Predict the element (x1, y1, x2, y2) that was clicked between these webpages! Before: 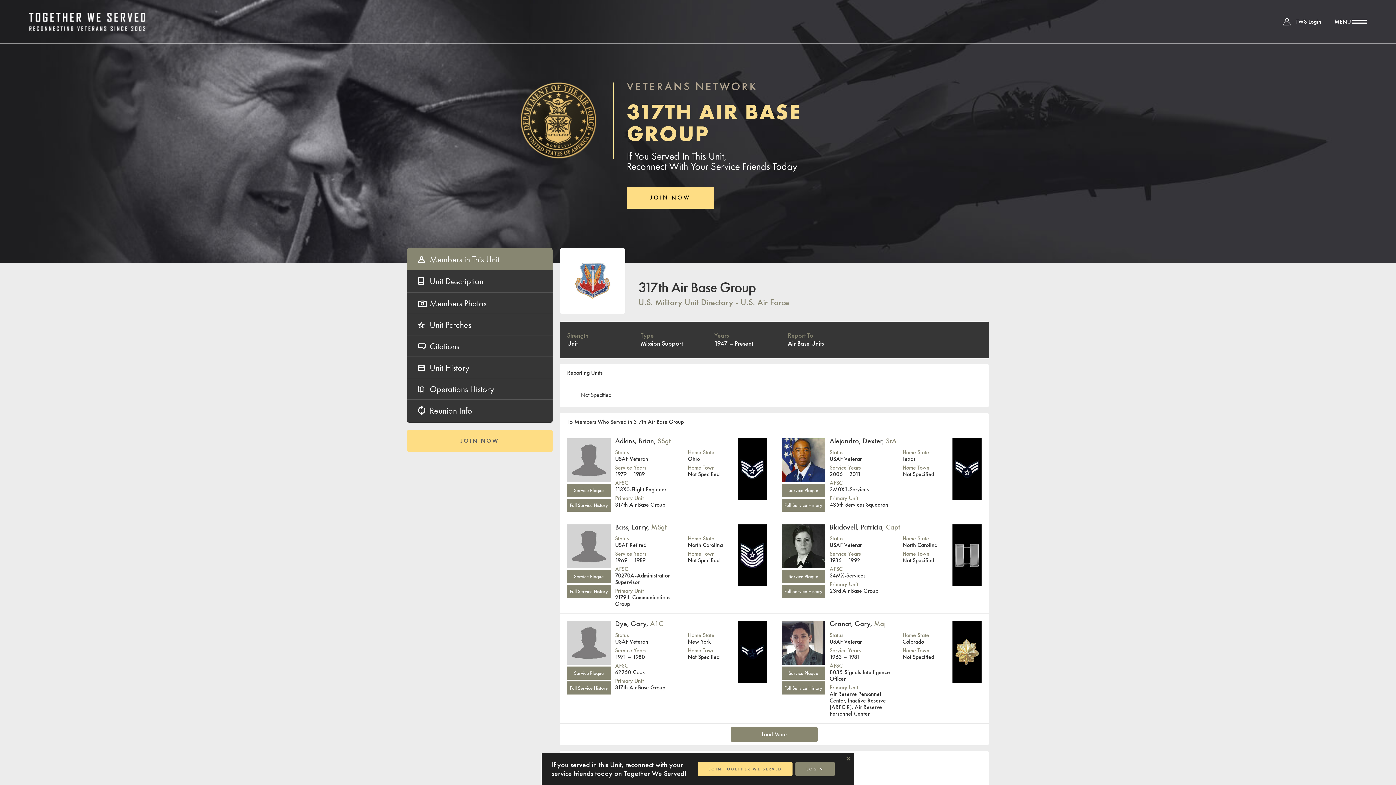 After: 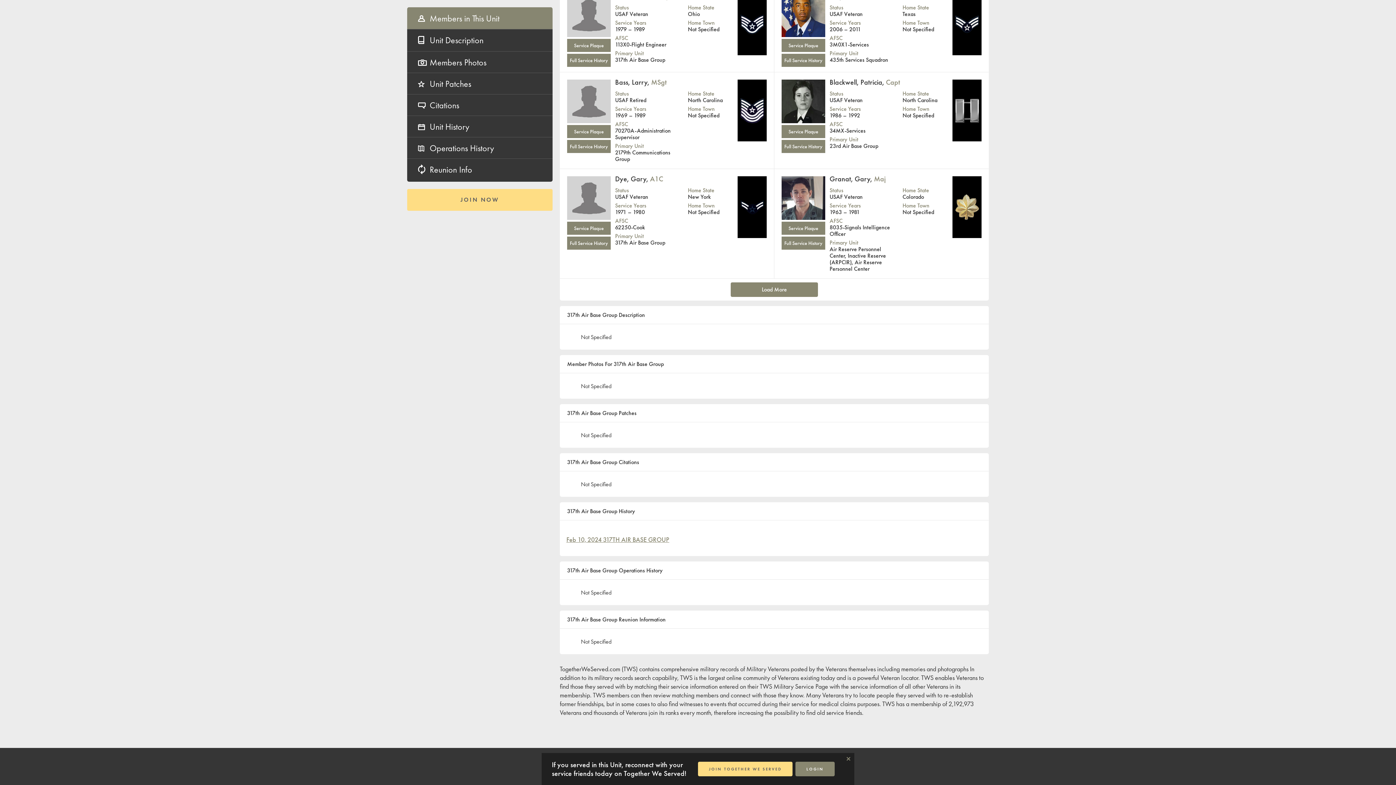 Action: bbox: (407, 378, 552, 399) label: Operations History